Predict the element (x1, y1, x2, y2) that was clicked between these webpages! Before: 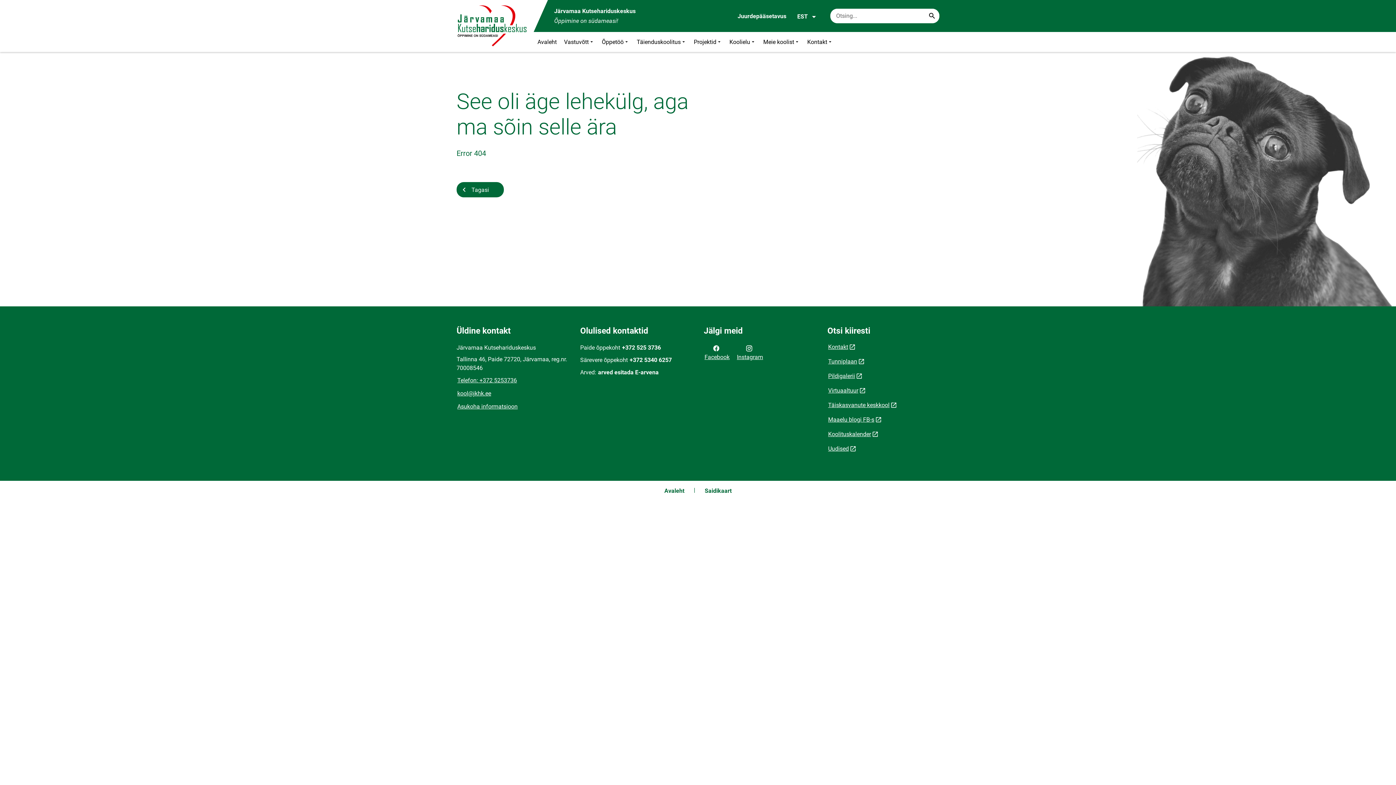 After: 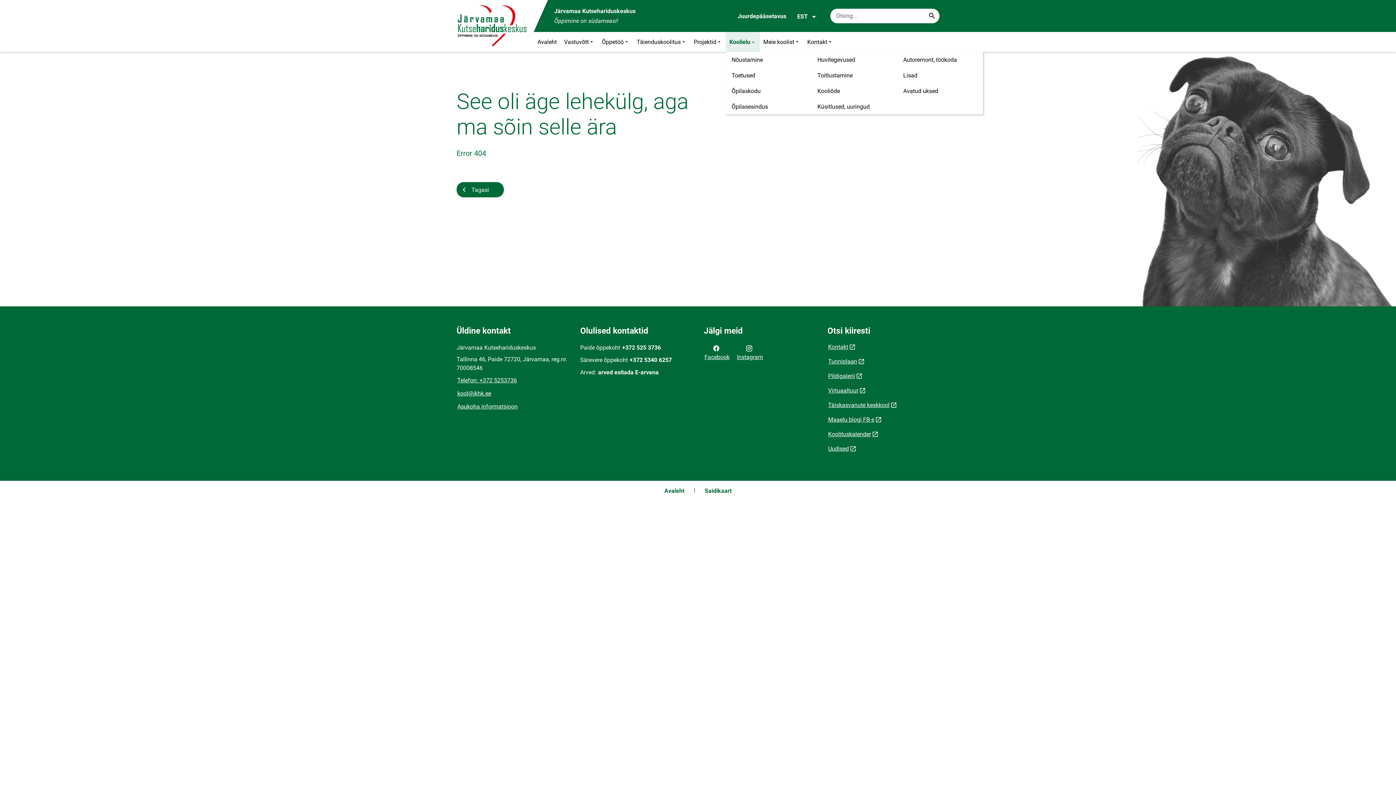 Action: label: Koolielu bbox: (725, 32, 759, 52)